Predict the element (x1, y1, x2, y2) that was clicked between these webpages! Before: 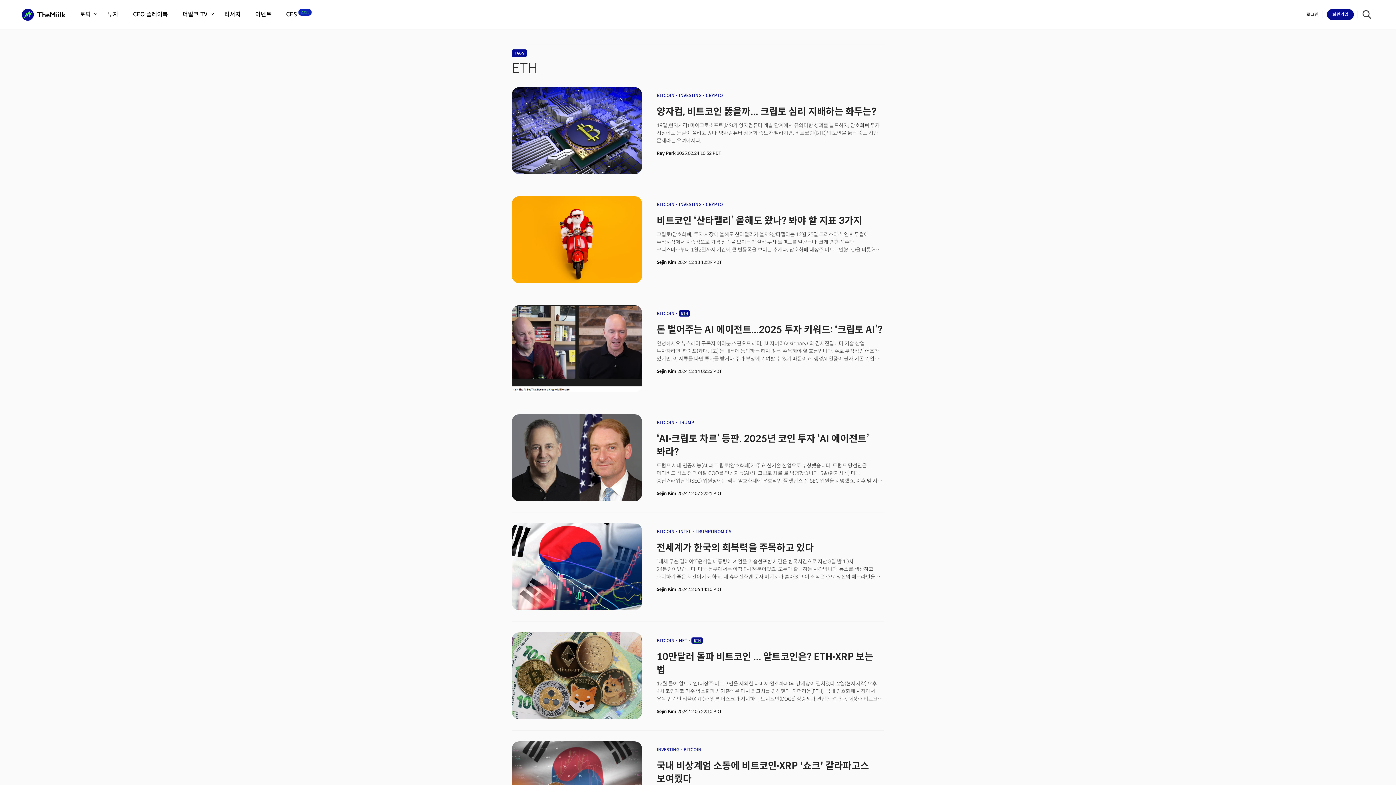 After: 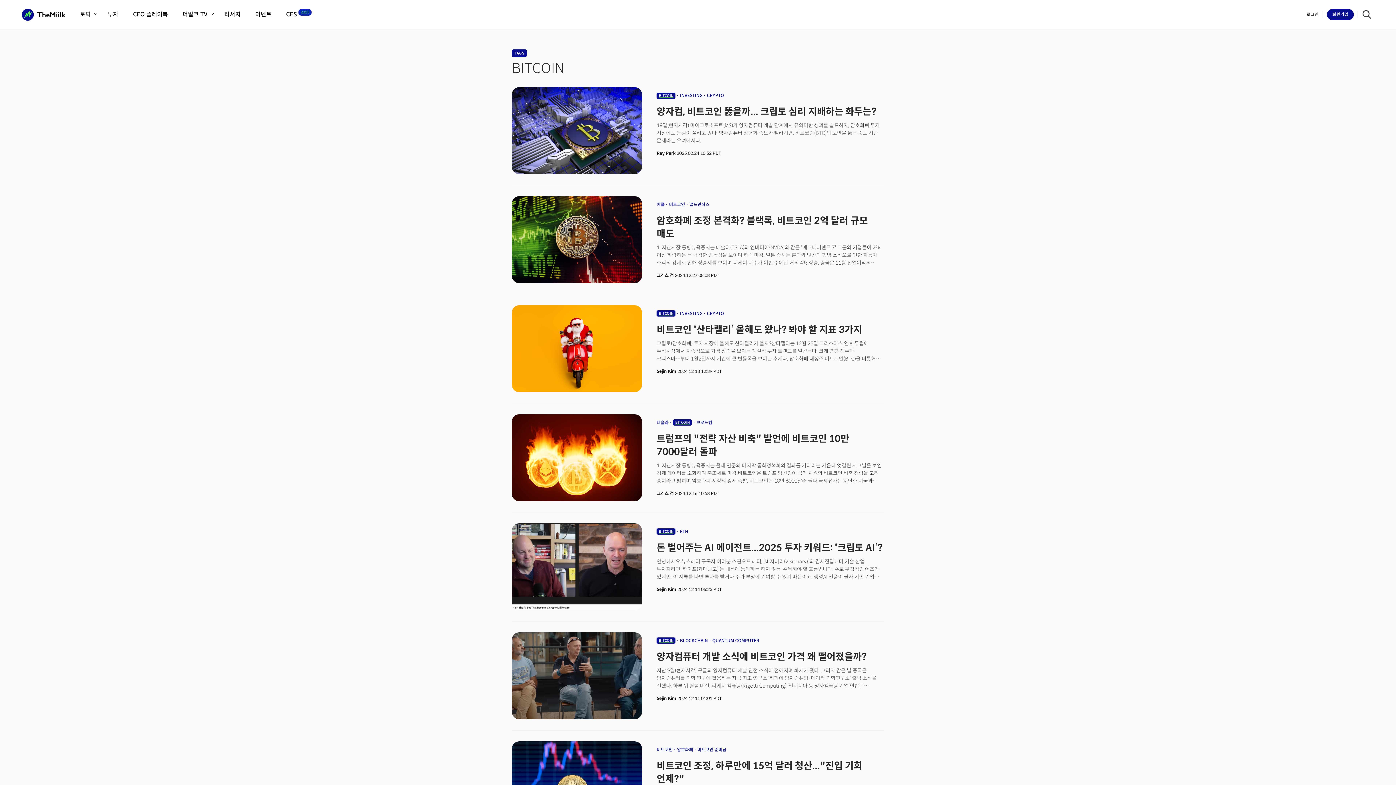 Action: bbox: (656, 637, 674, 644) label: BITCOIN